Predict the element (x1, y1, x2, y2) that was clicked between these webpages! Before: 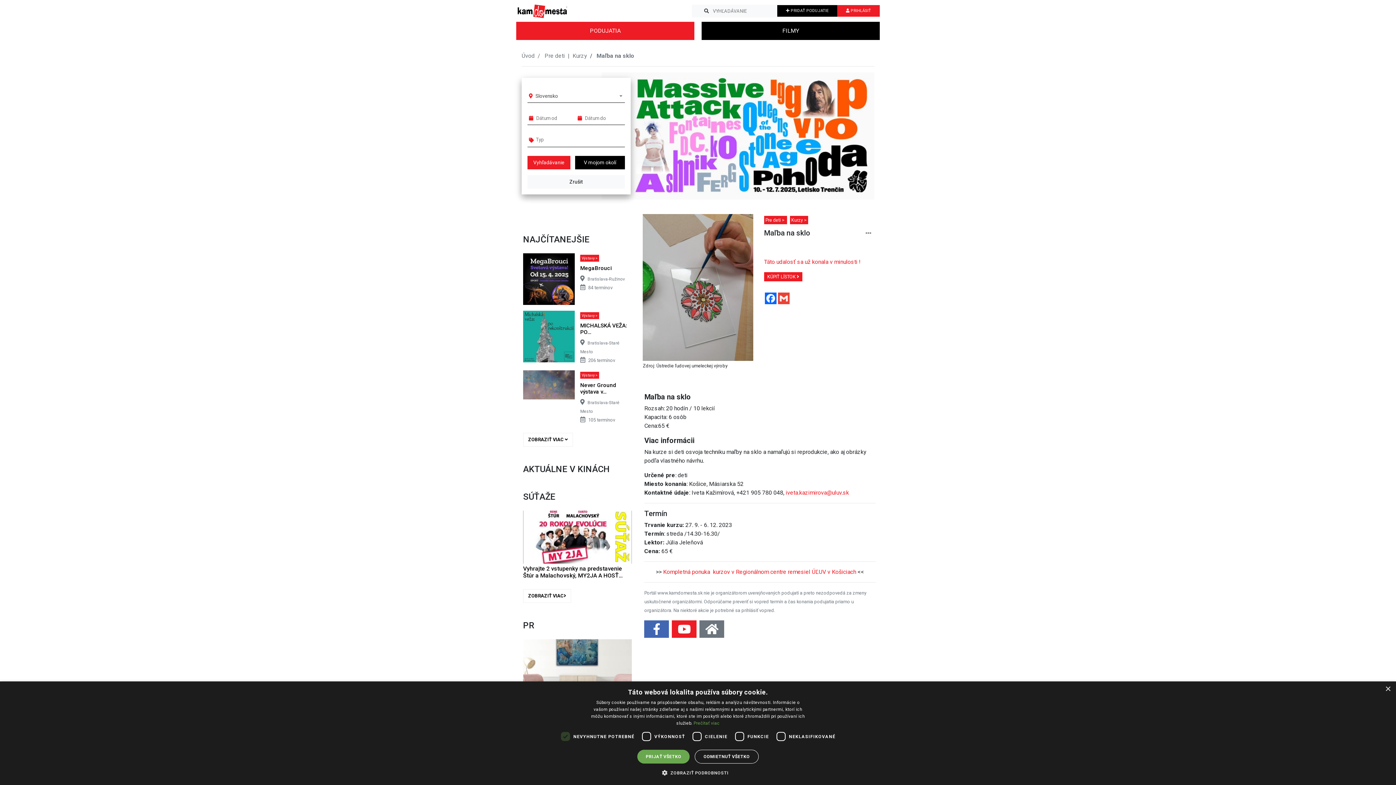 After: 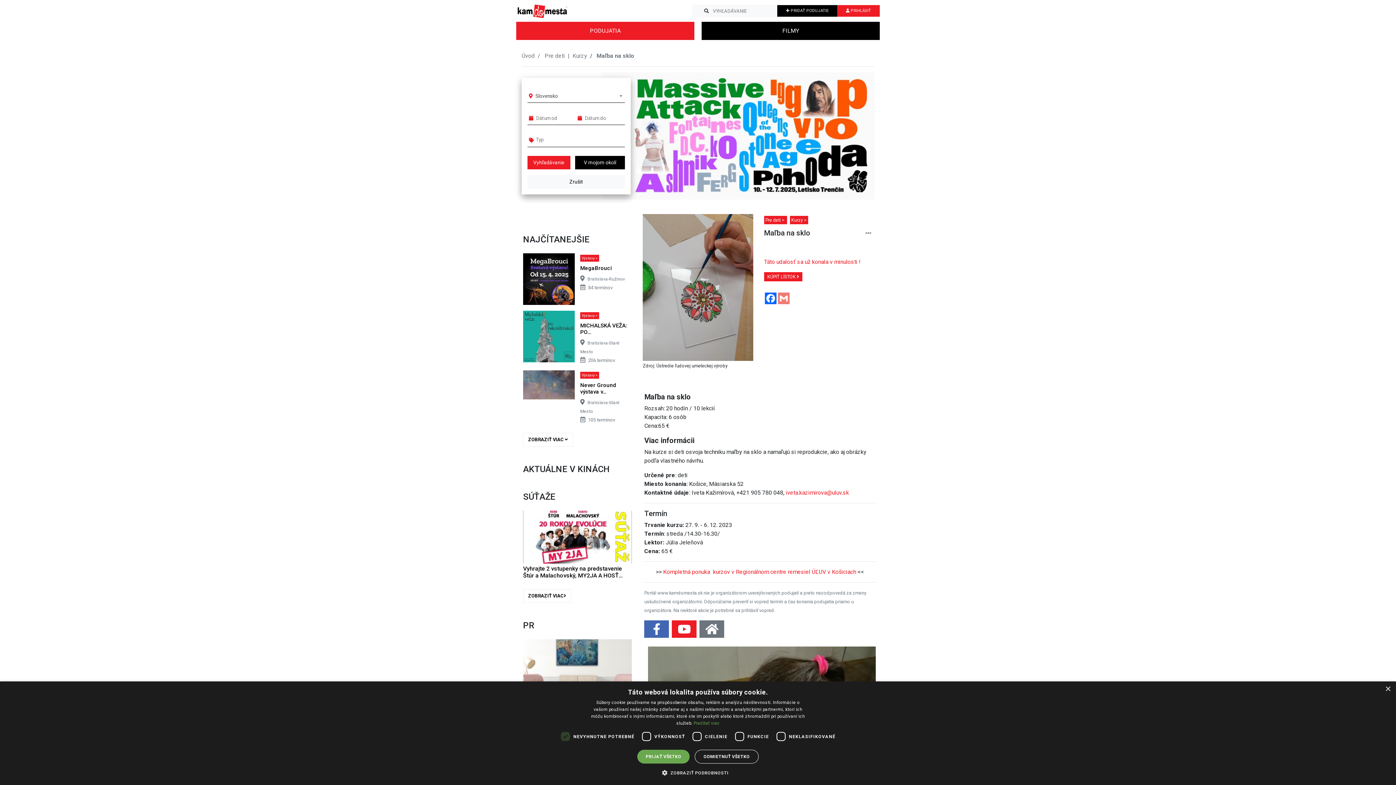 Action: label: Gmail bbox: (777, 292, 790, 304)